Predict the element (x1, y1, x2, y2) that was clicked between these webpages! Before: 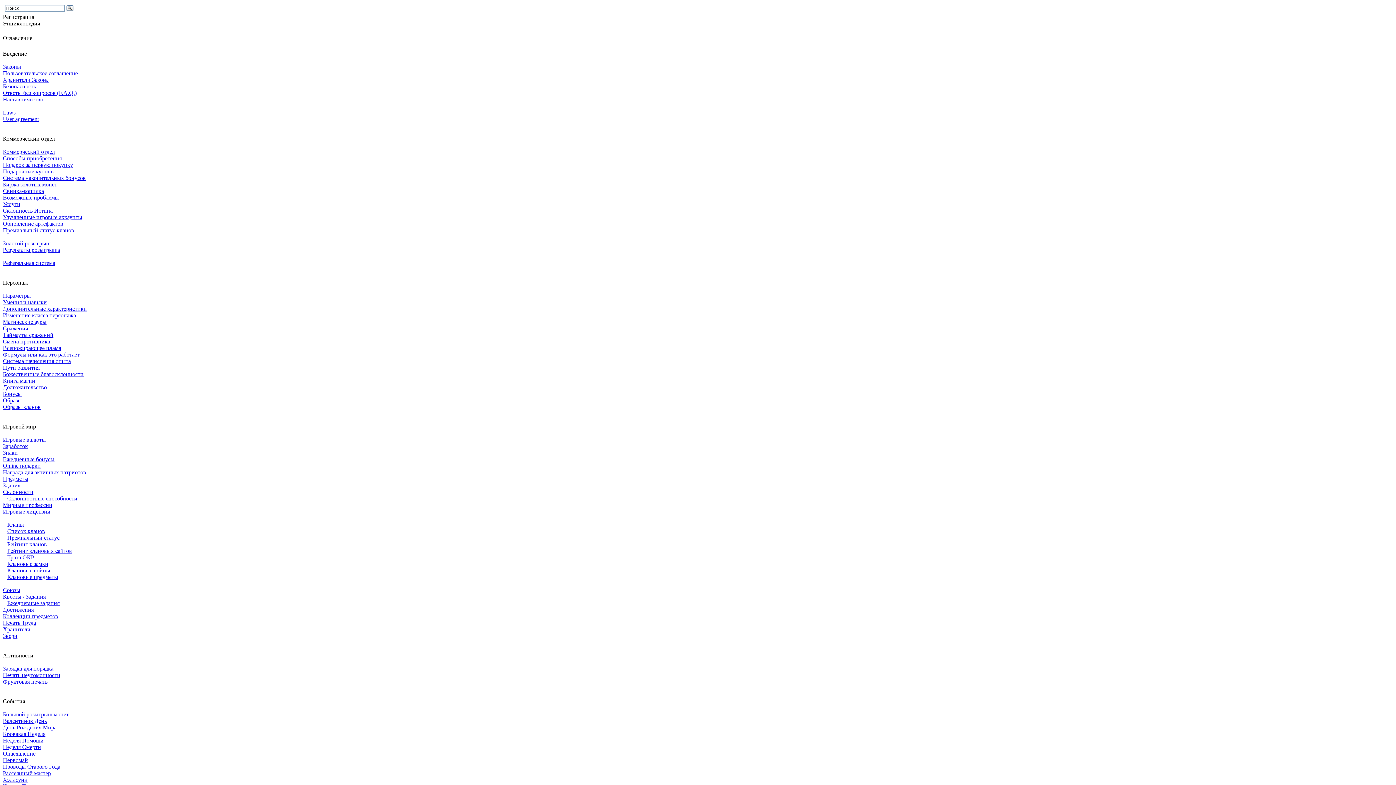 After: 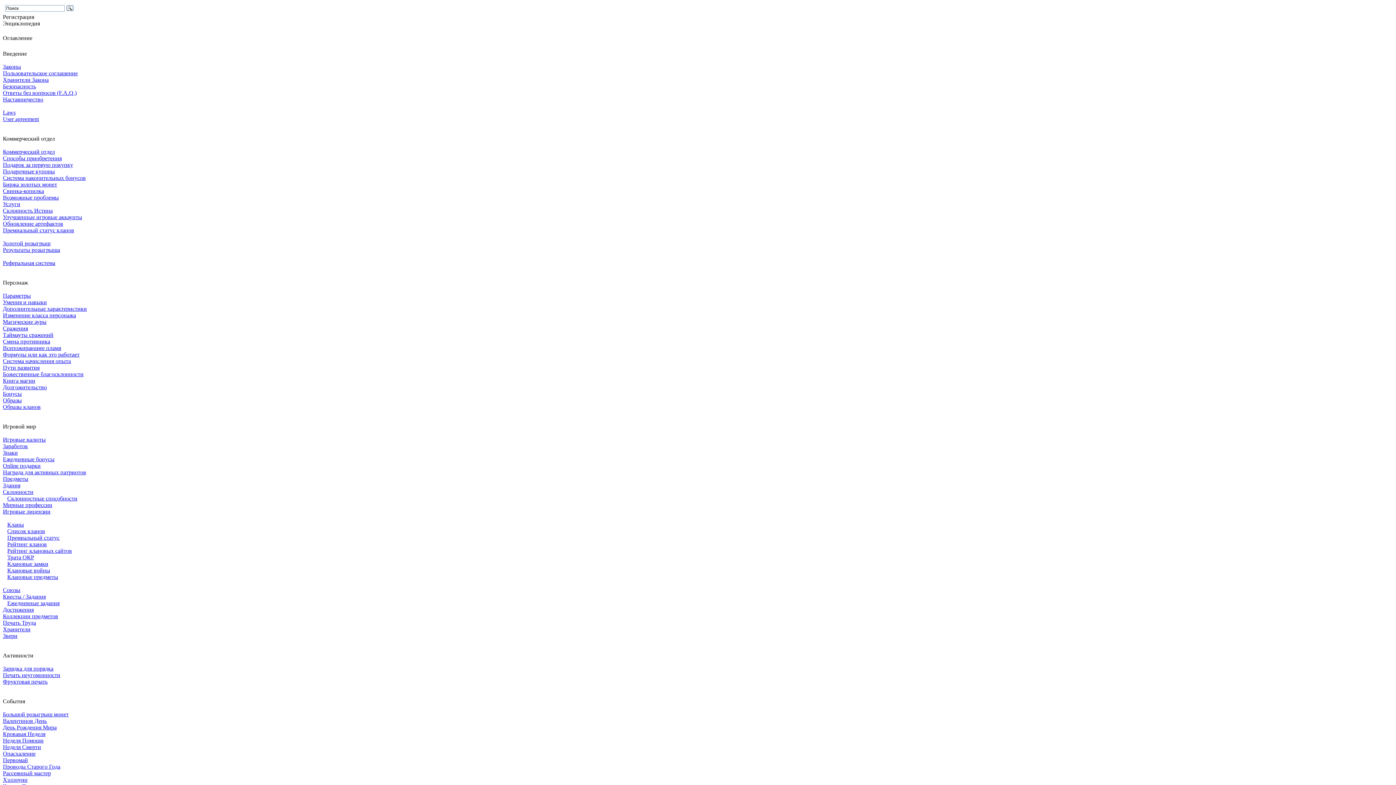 Action: label: Изменение класса персонажа bbox: (2, 312, 76, 318)